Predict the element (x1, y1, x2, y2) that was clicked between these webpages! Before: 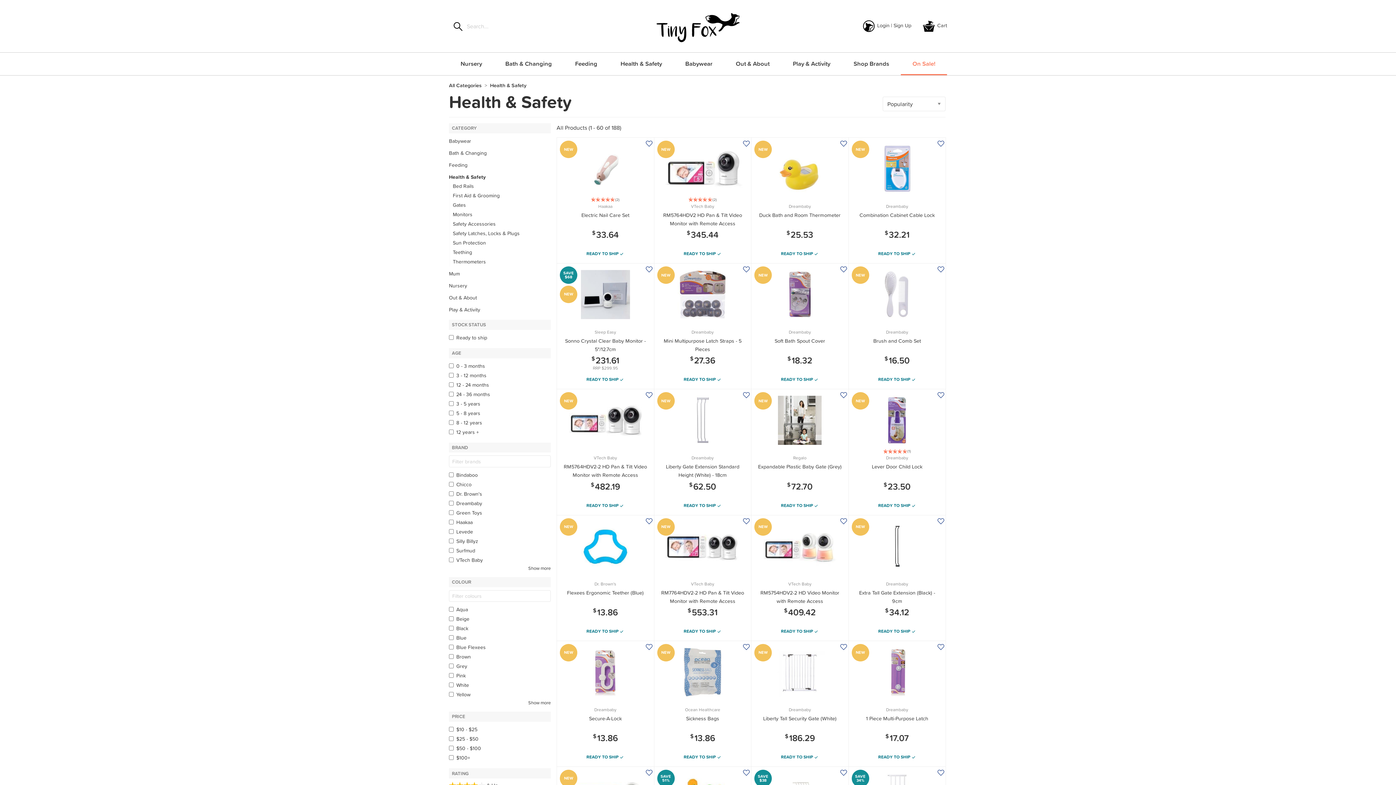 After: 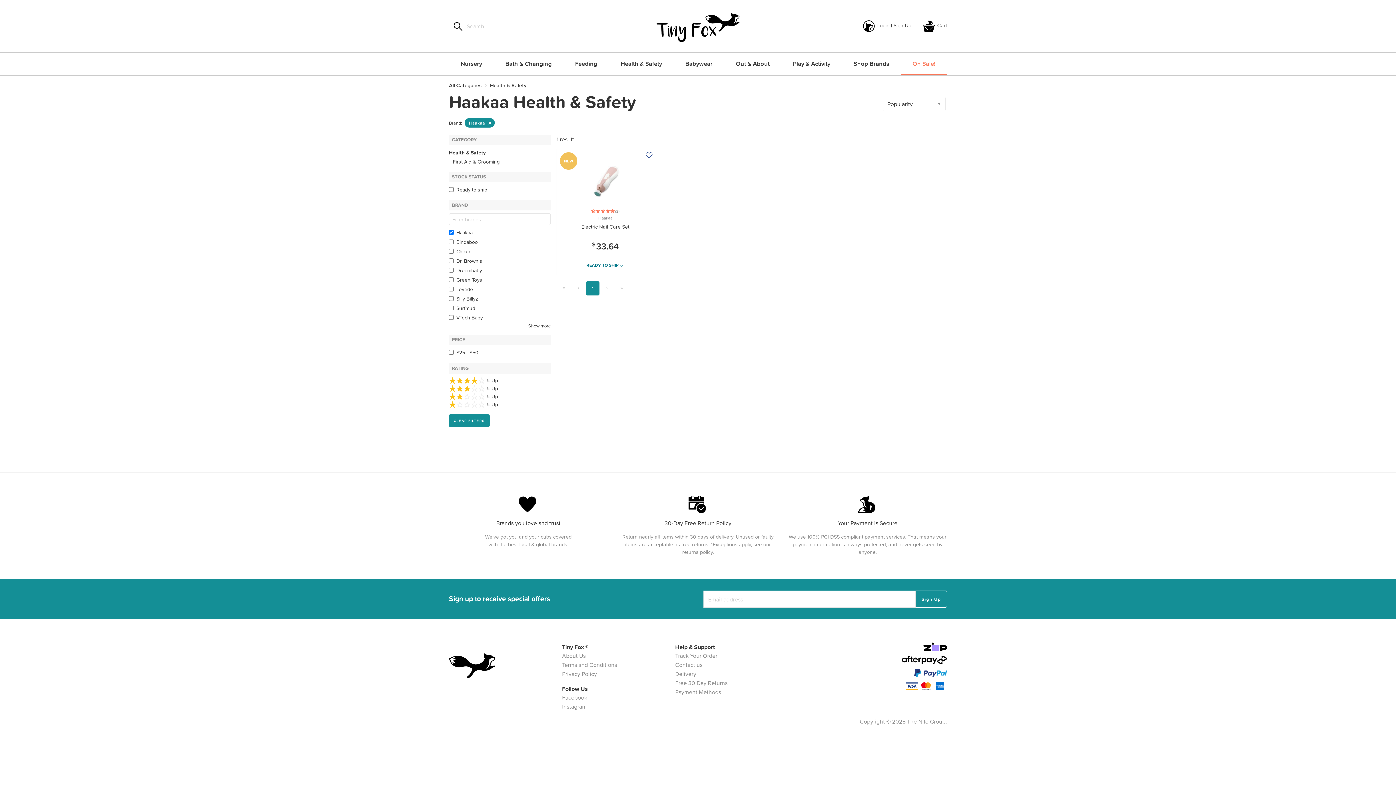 Action: bbox: (456, 518, 472, 526) label: Haakaa